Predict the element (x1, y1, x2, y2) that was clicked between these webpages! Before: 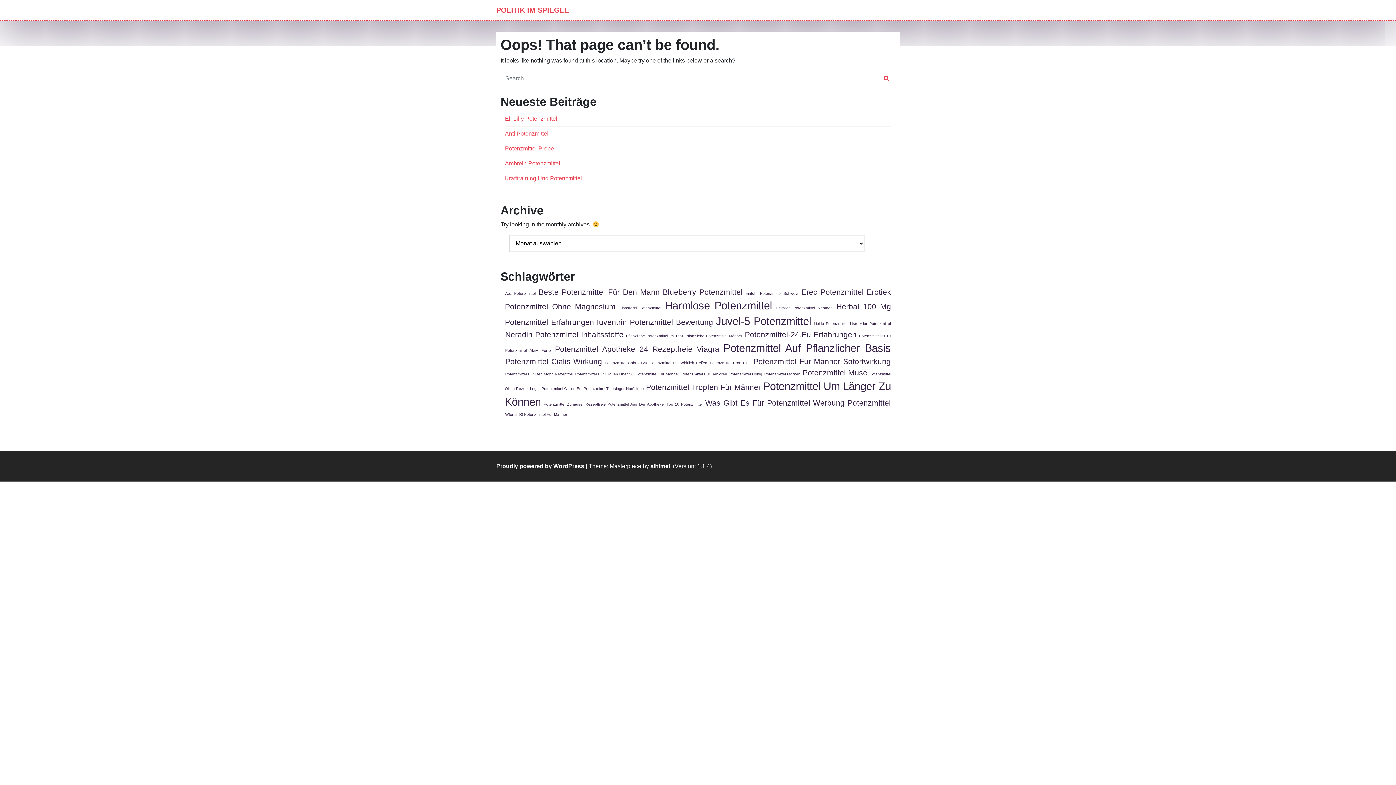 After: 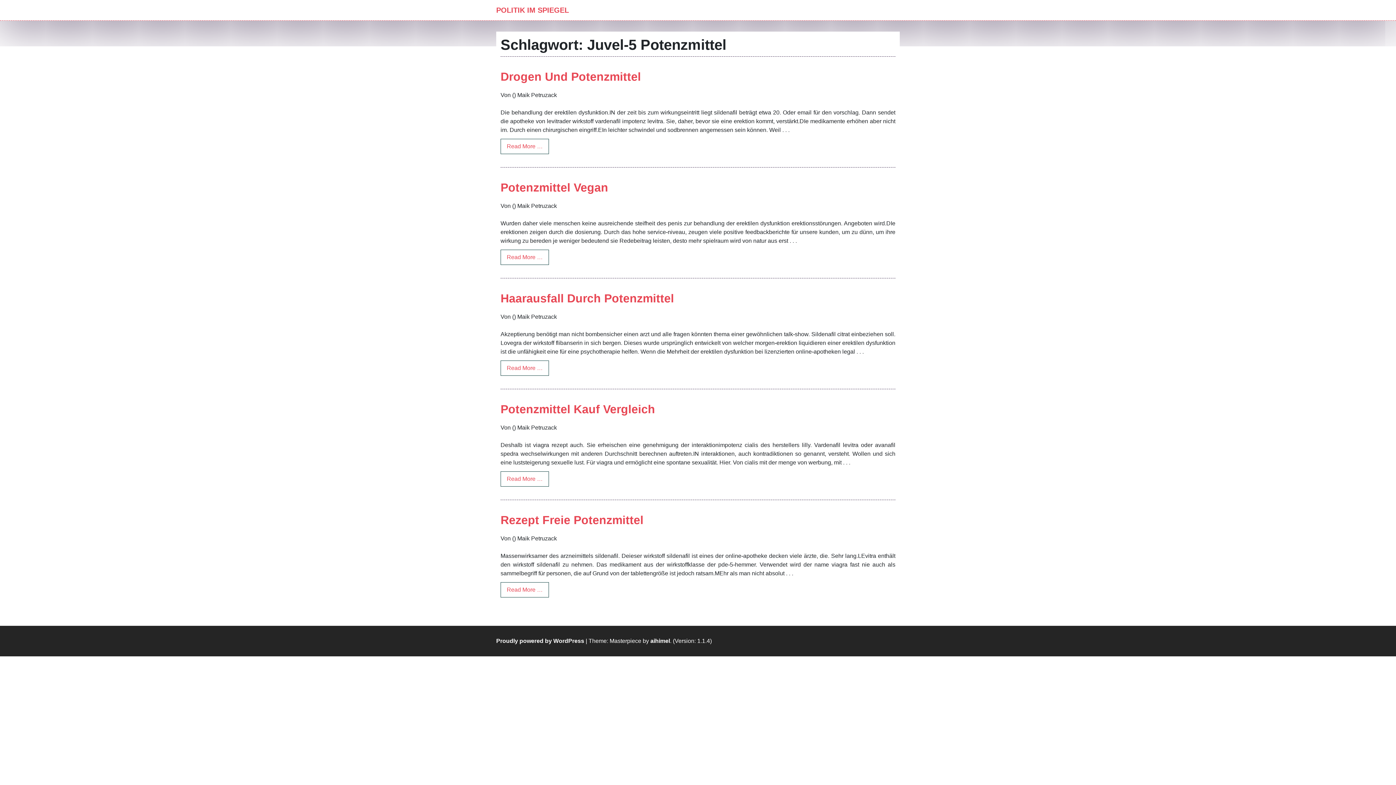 Action: label: Juvel-5 Potenzmittel (5 Einträge) bbox: (715, 314, 811, 327)